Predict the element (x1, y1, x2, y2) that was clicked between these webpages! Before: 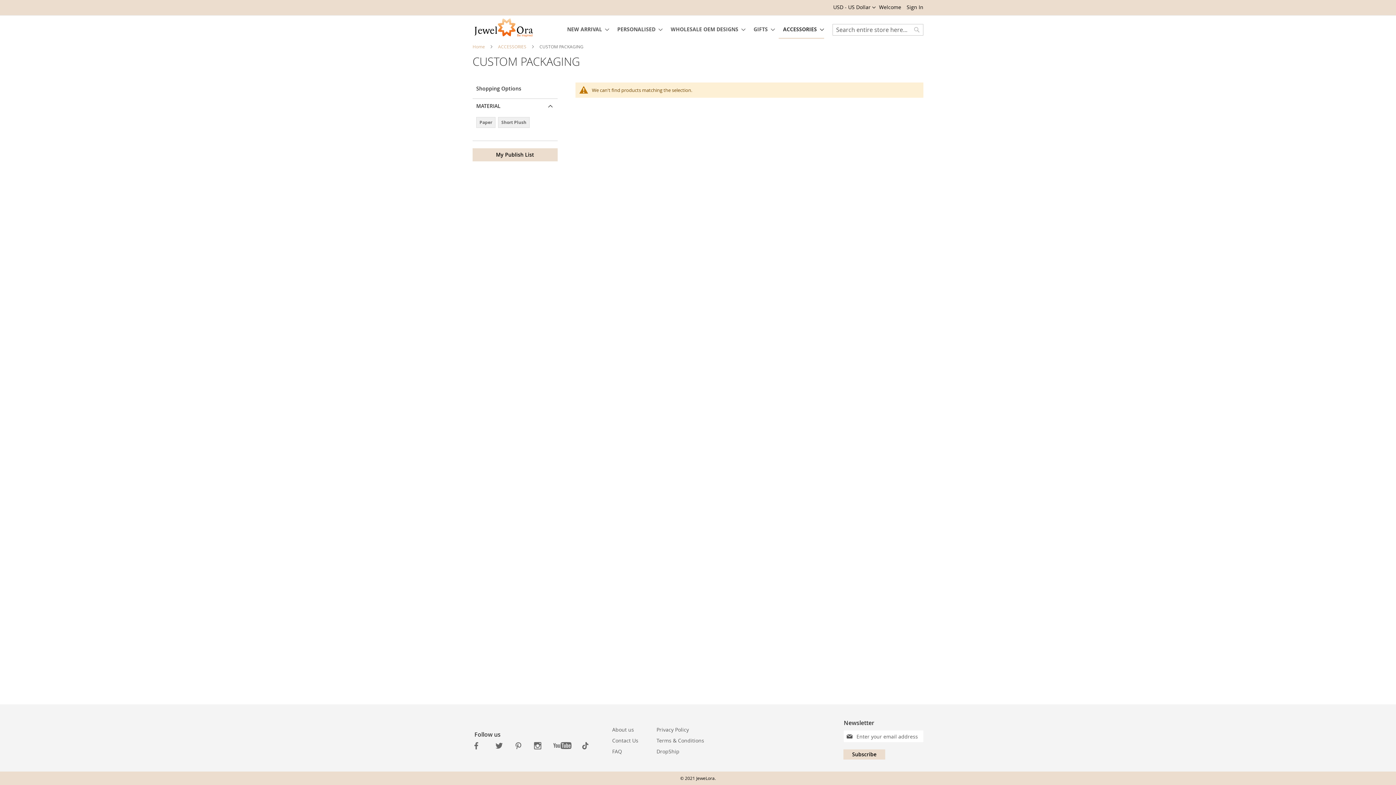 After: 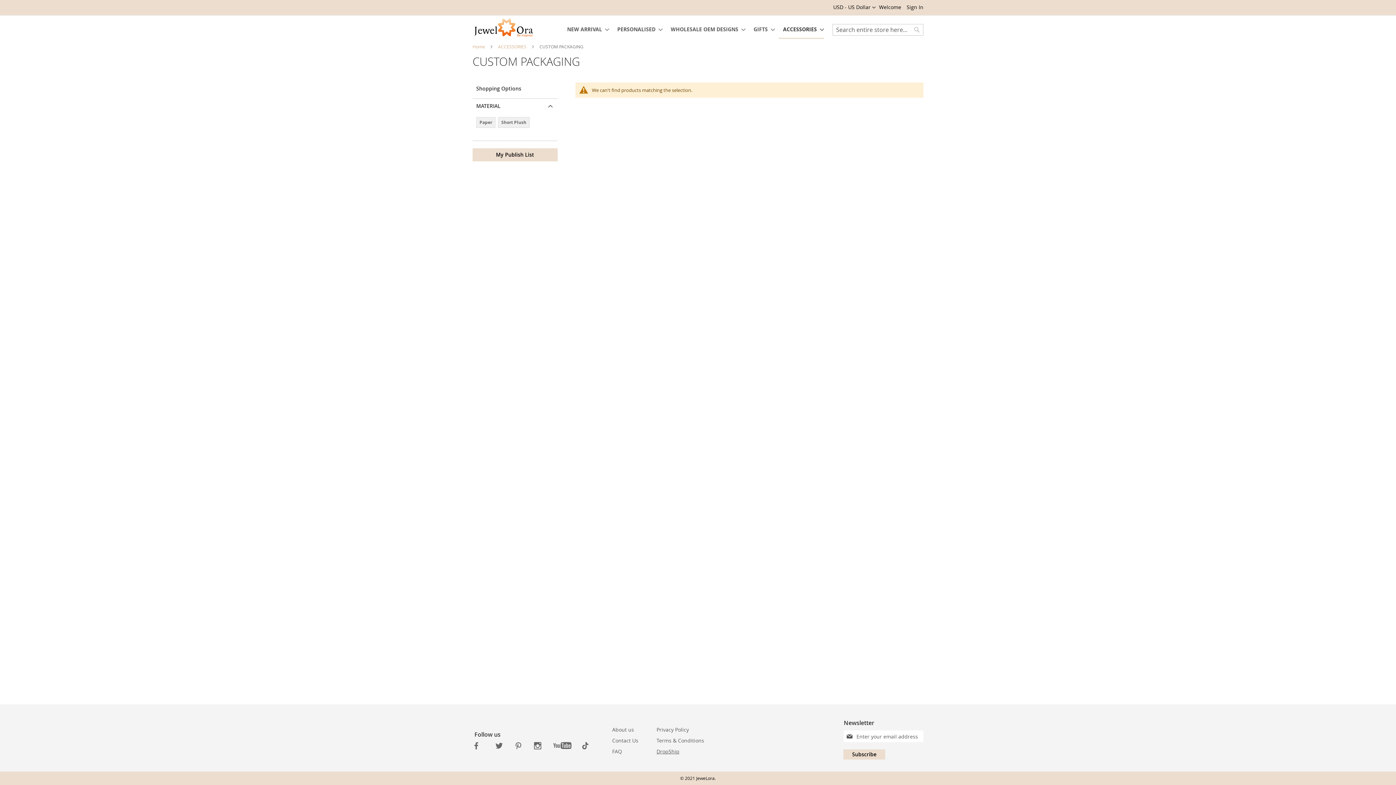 Action: bbox: (656, 744, 679, 758) label: DropShip